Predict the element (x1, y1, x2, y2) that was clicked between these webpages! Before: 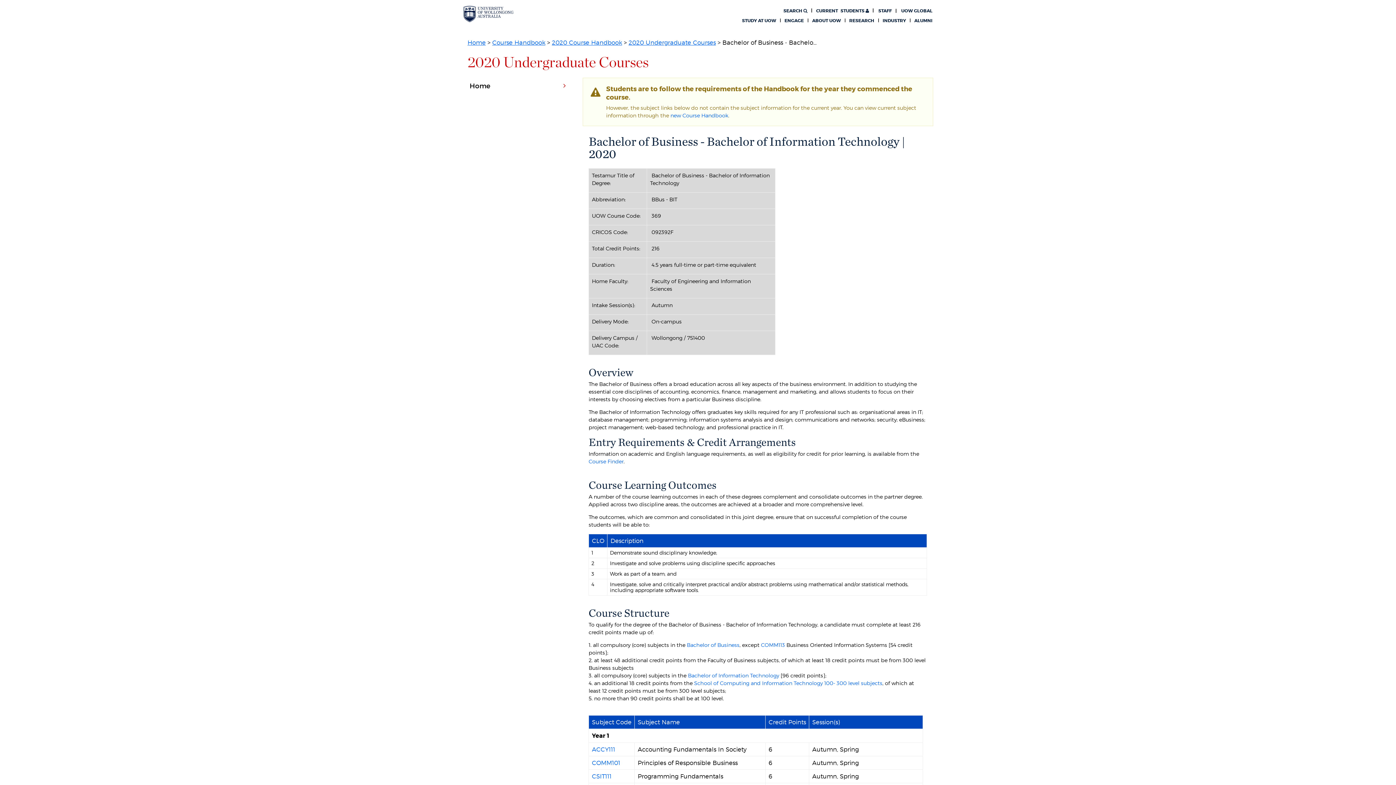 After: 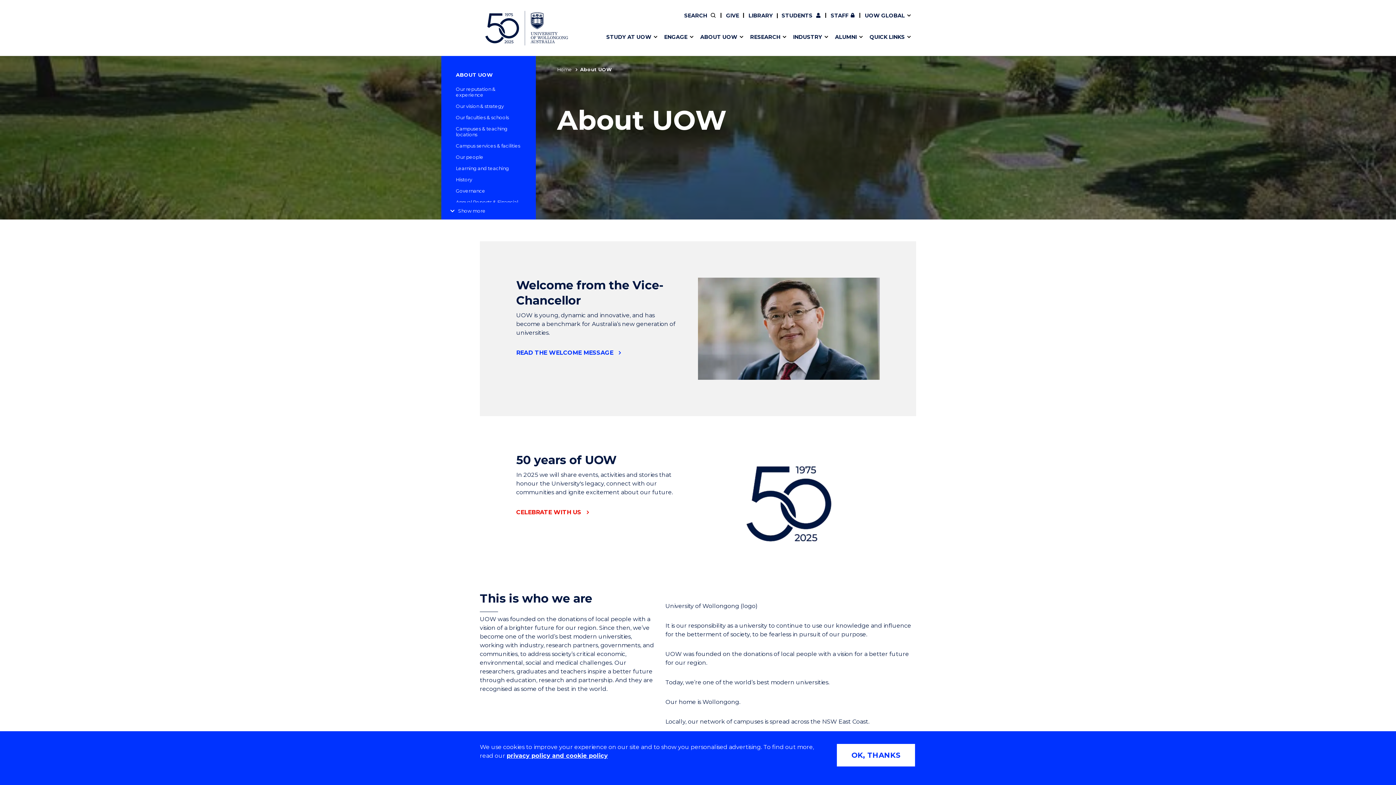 Action: bbox: (812, 17, 847, 24) label: ABOUT UOW